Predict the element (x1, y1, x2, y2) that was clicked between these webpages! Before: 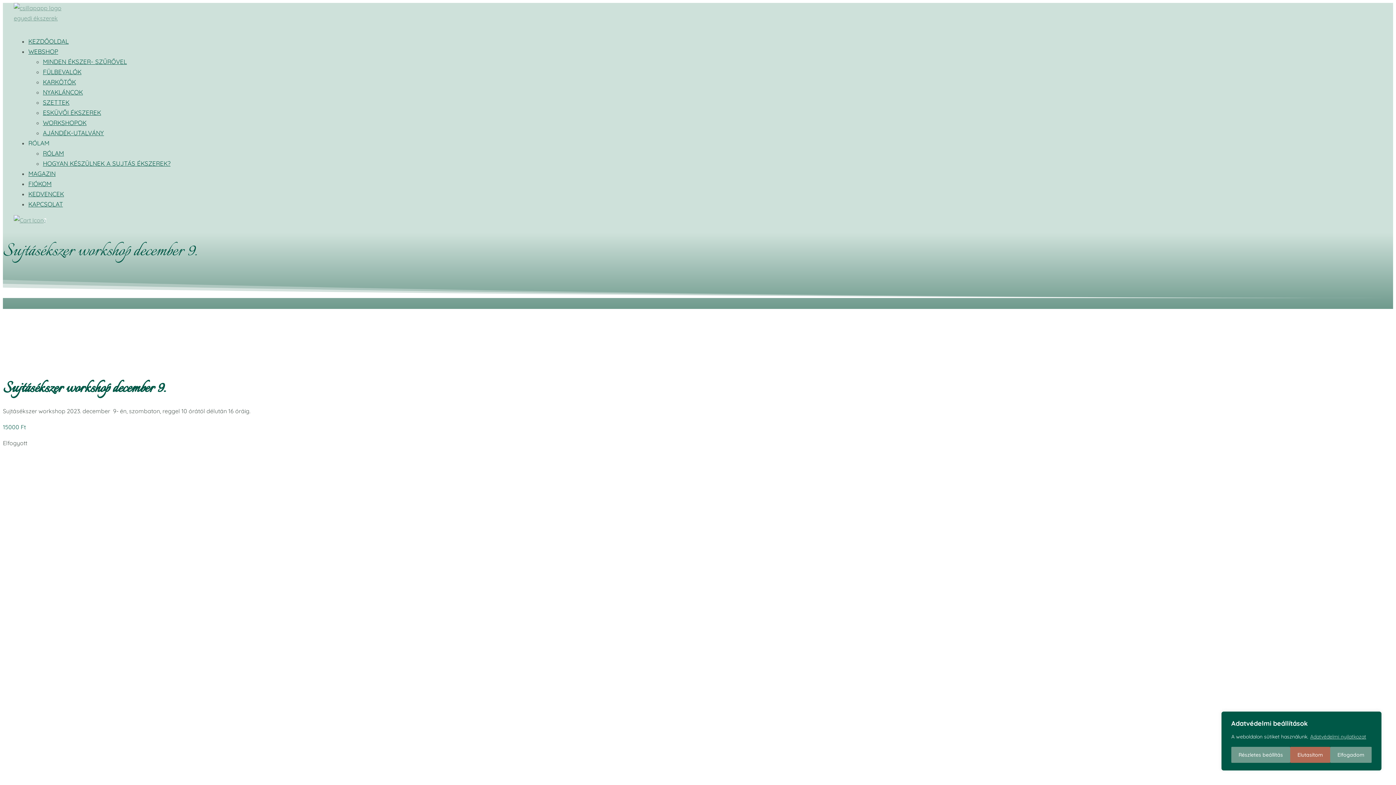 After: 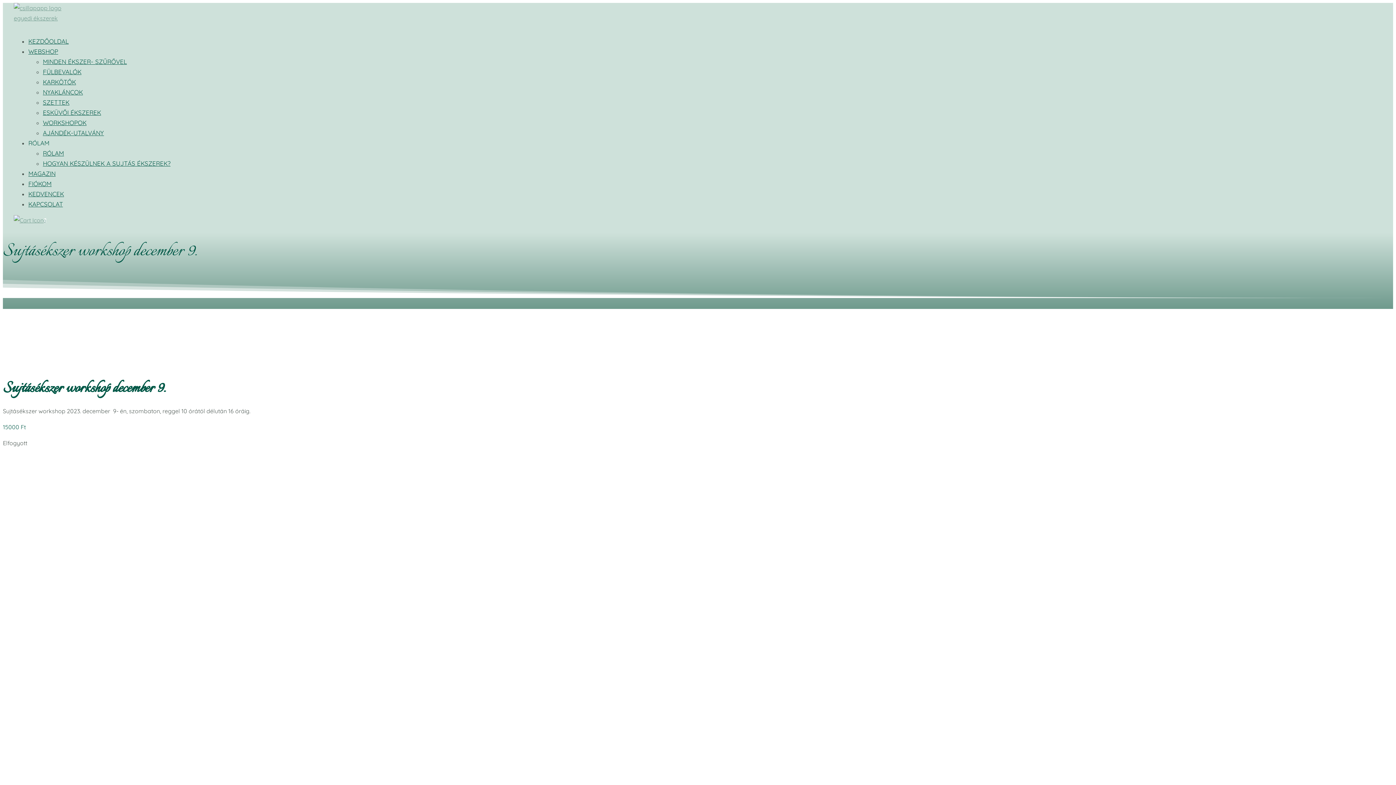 Action: bbox: (1290, 747, 1330, 763) label: Elutasítom